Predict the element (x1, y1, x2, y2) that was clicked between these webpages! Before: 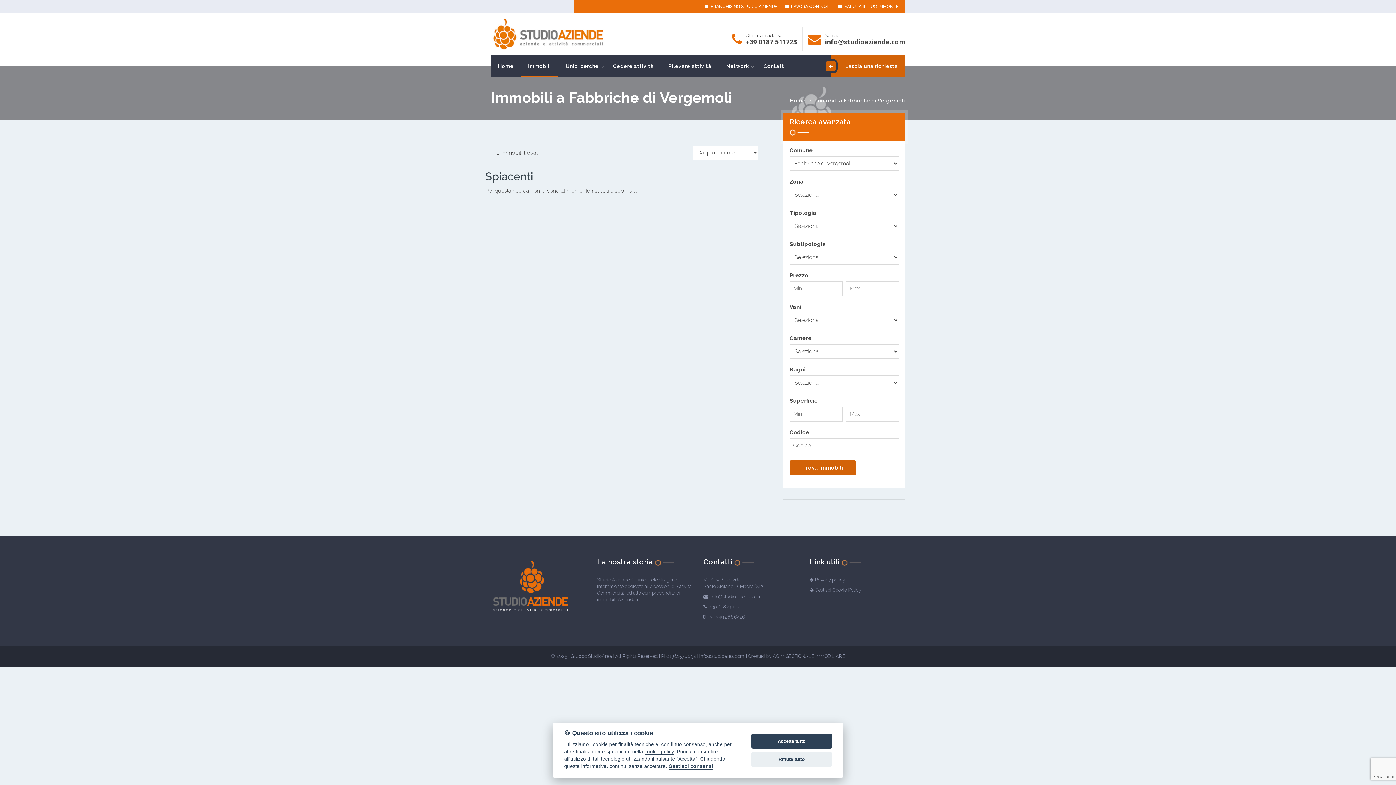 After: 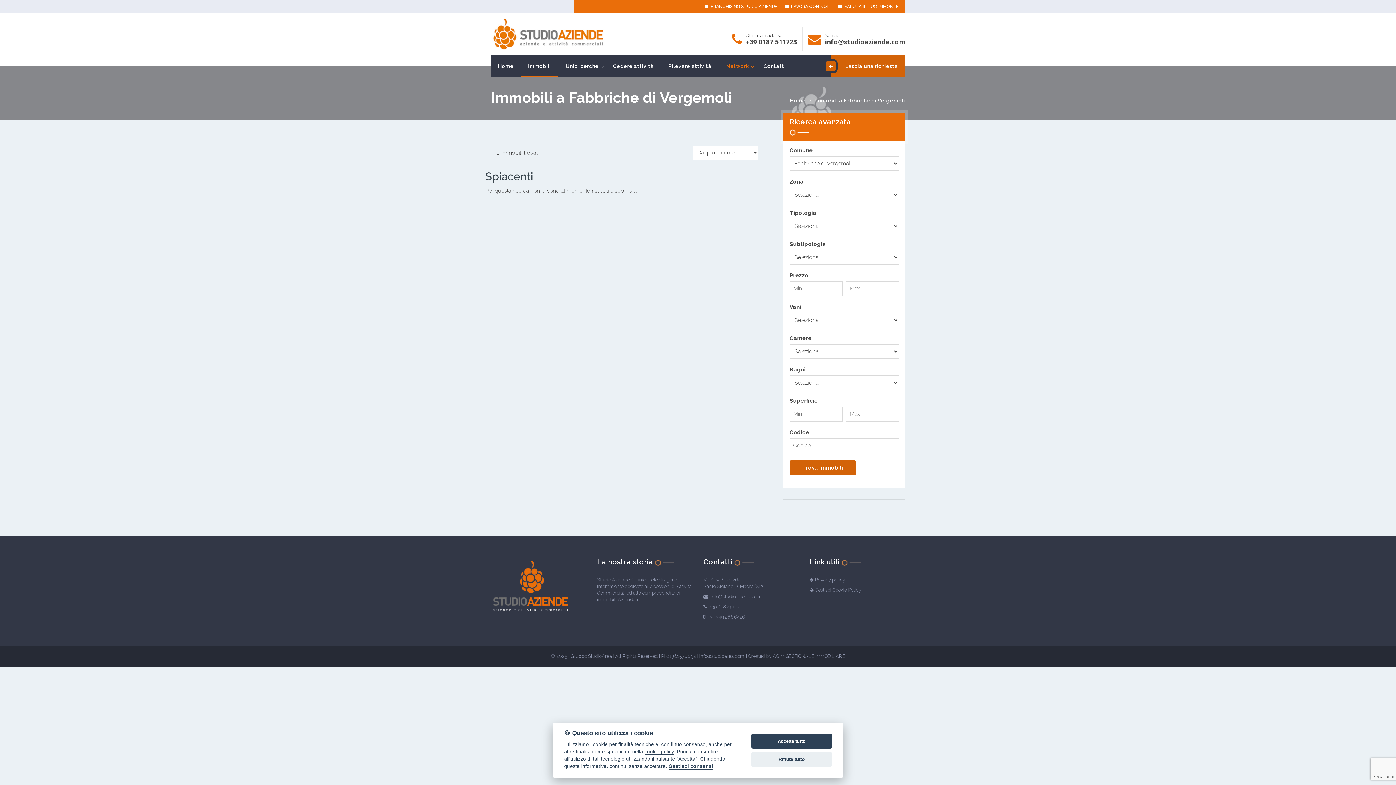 Action: label: Network bbox: (719, 55, 756, 77)